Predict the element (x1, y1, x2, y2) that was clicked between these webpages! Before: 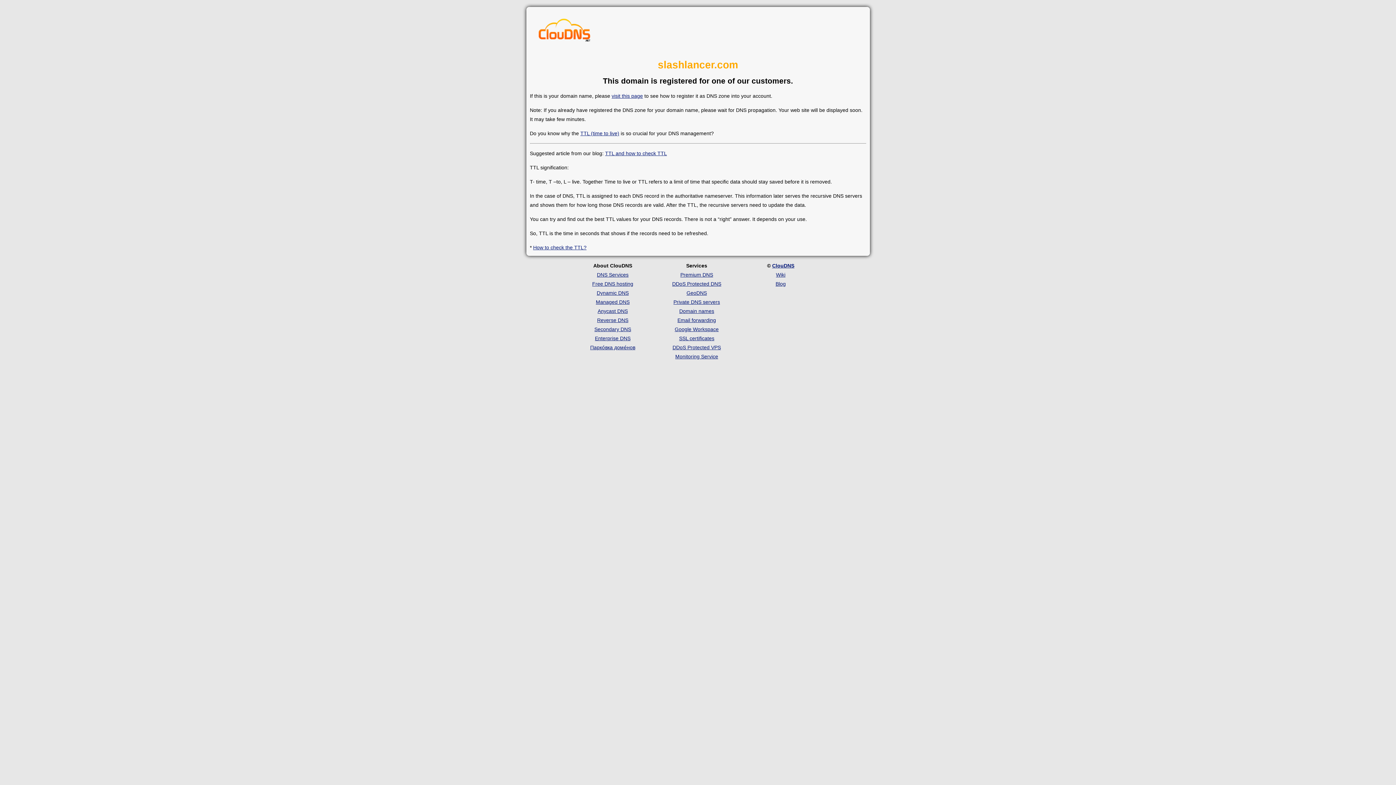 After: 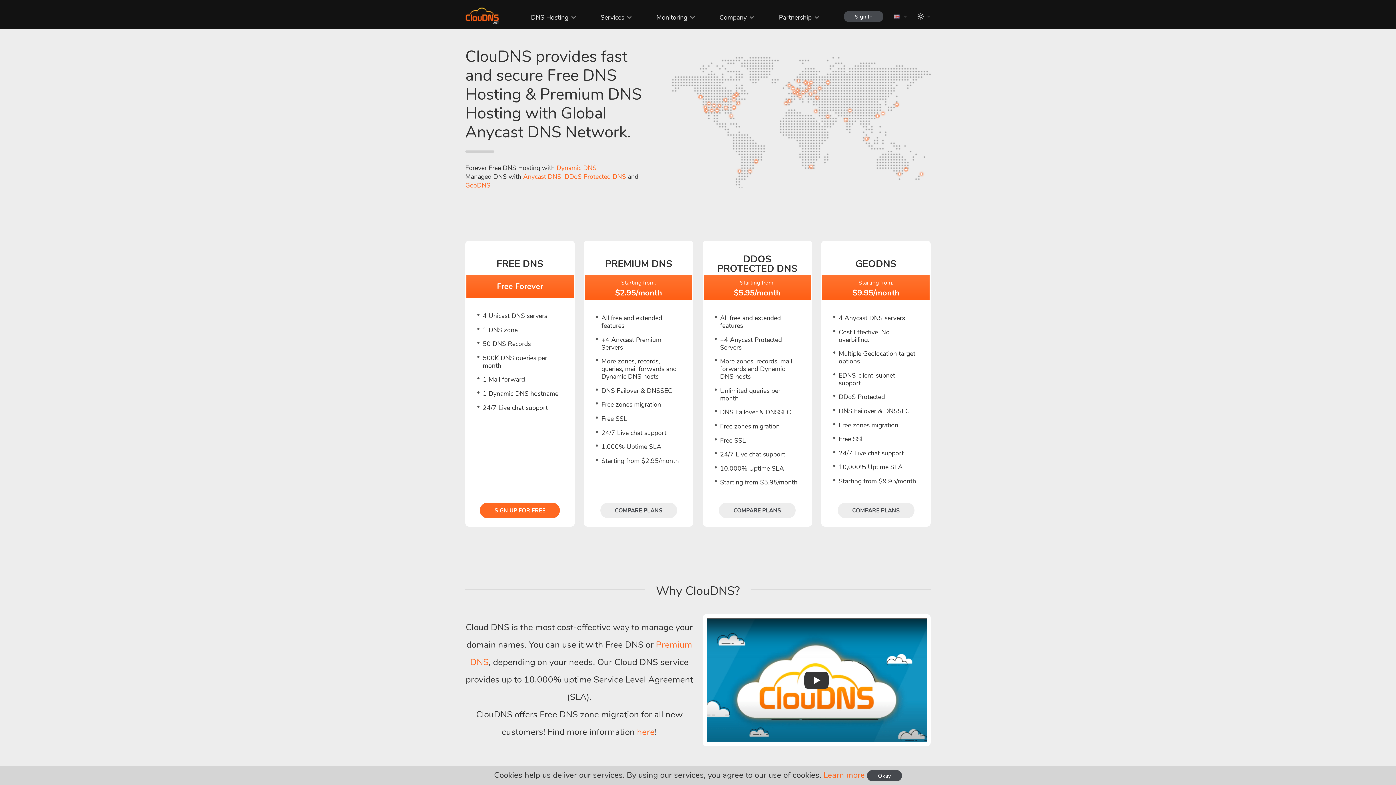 Action: bbox: (592, 281, 633, 286) label: Free DNS hosting